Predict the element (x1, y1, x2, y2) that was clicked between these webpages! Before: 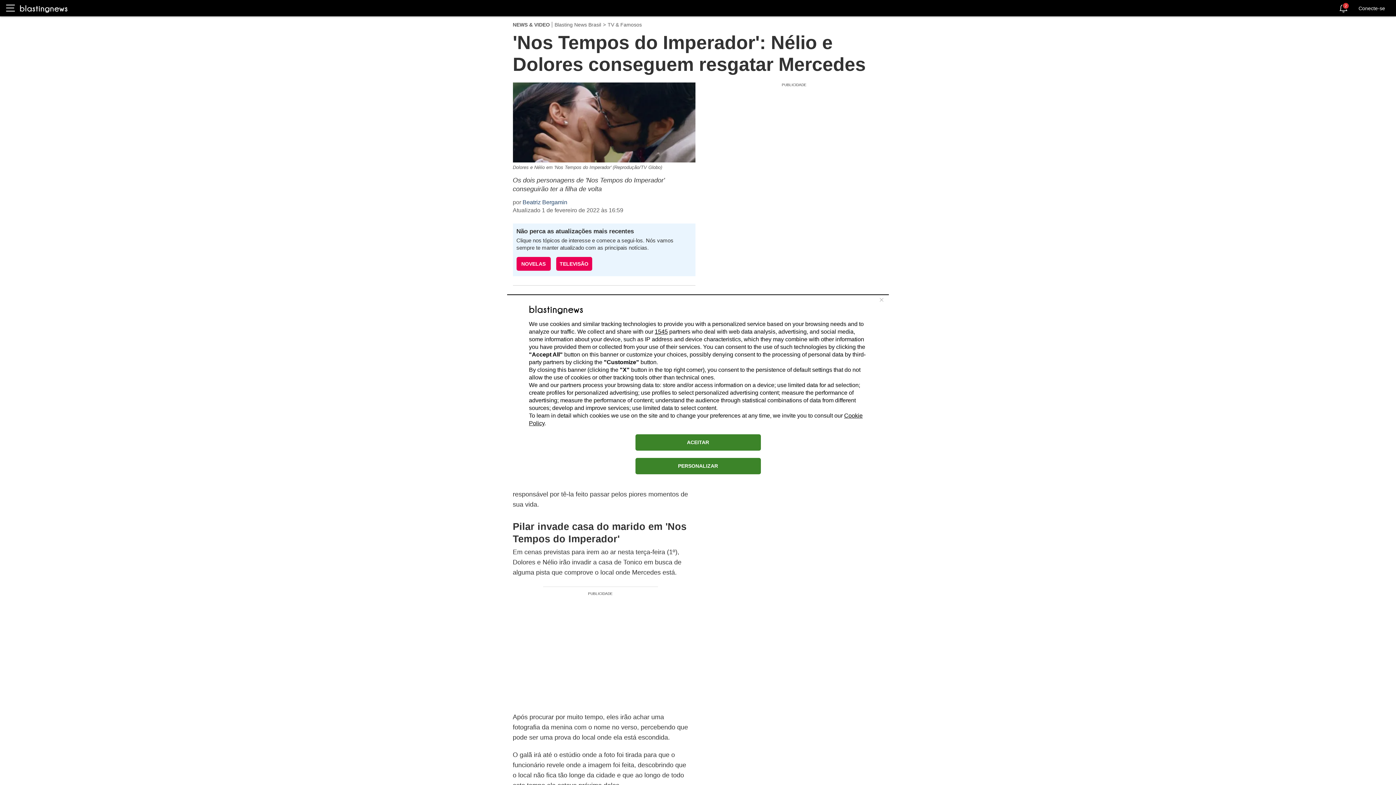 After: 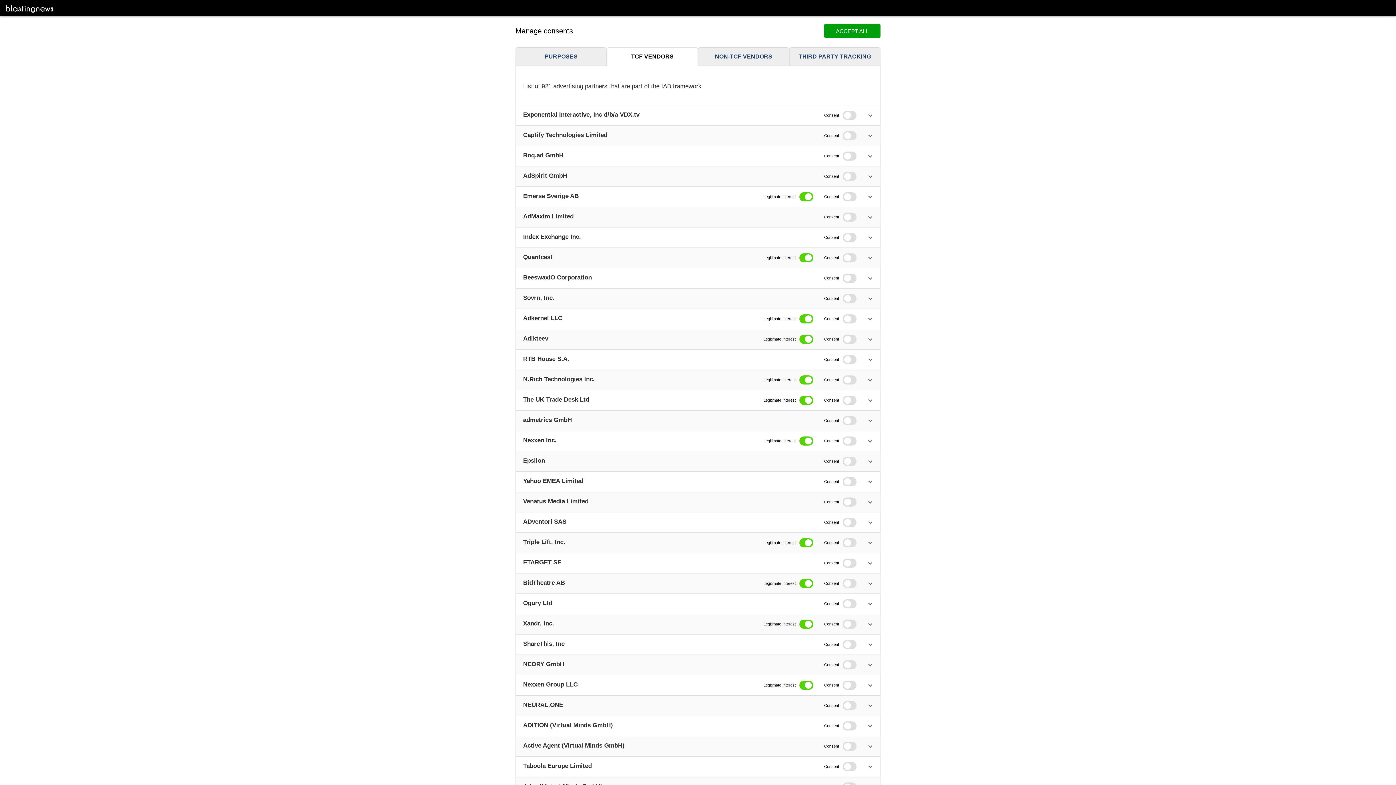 Action: bbox: (654, 328, 668, 334) label: 1545